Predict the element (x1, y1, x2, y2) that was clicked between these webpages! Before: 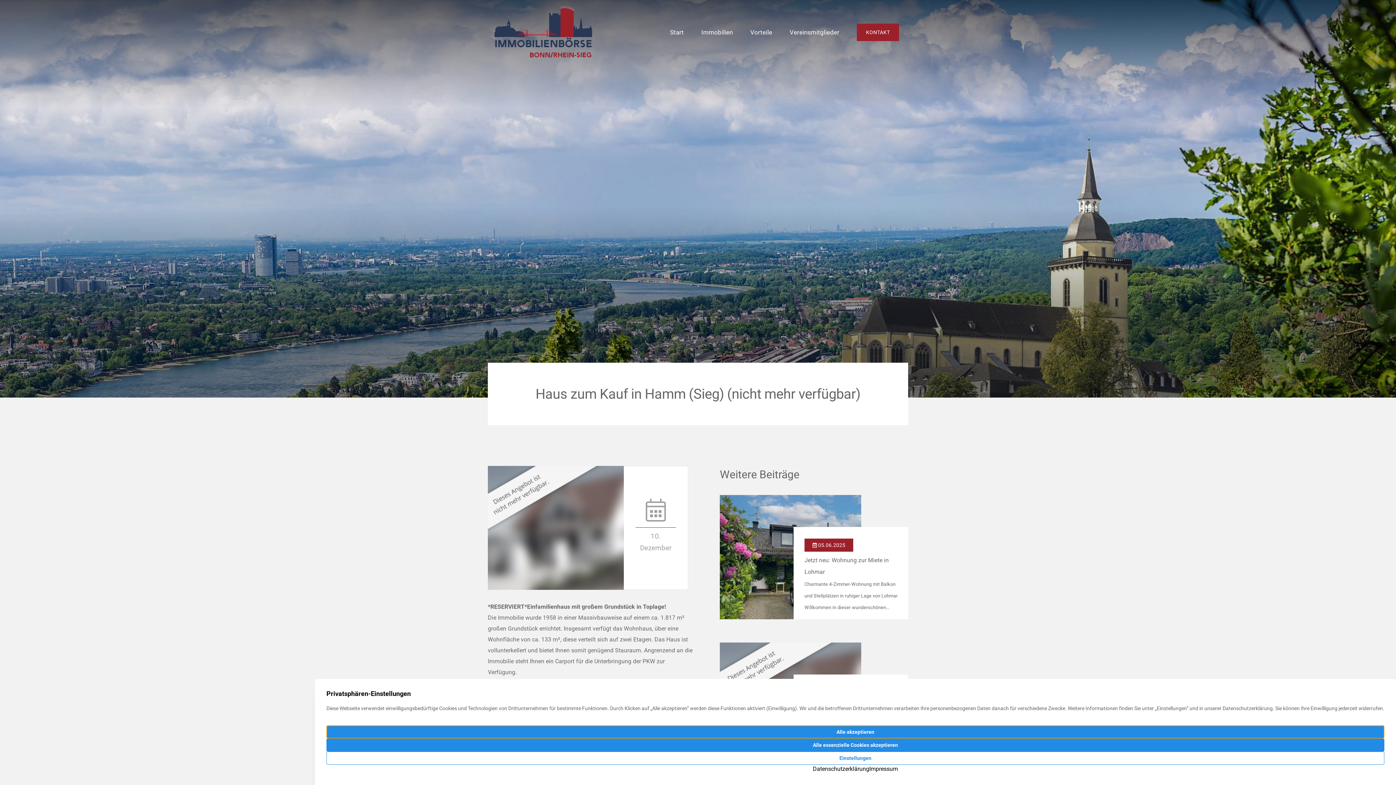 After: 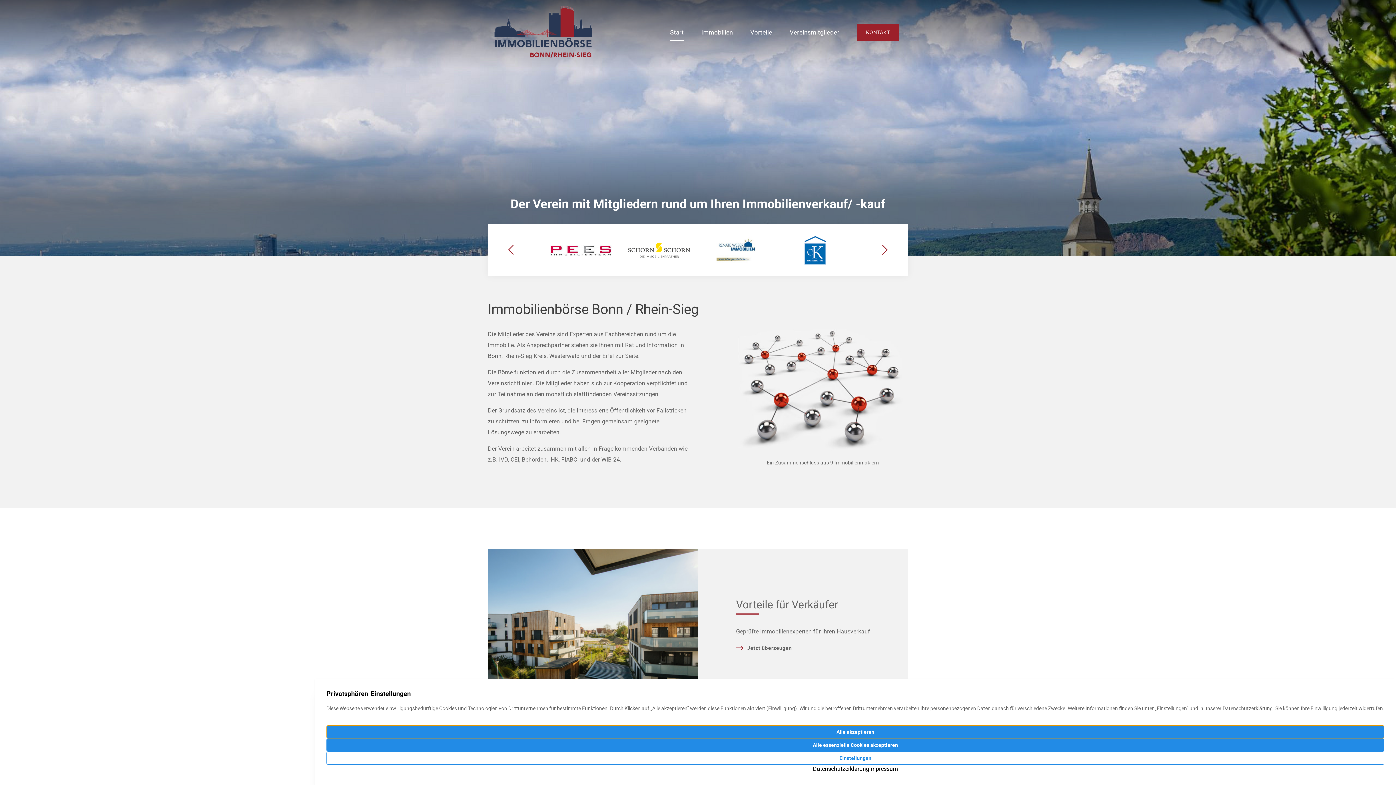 Action: bbox: (494, 0, 592, 64)